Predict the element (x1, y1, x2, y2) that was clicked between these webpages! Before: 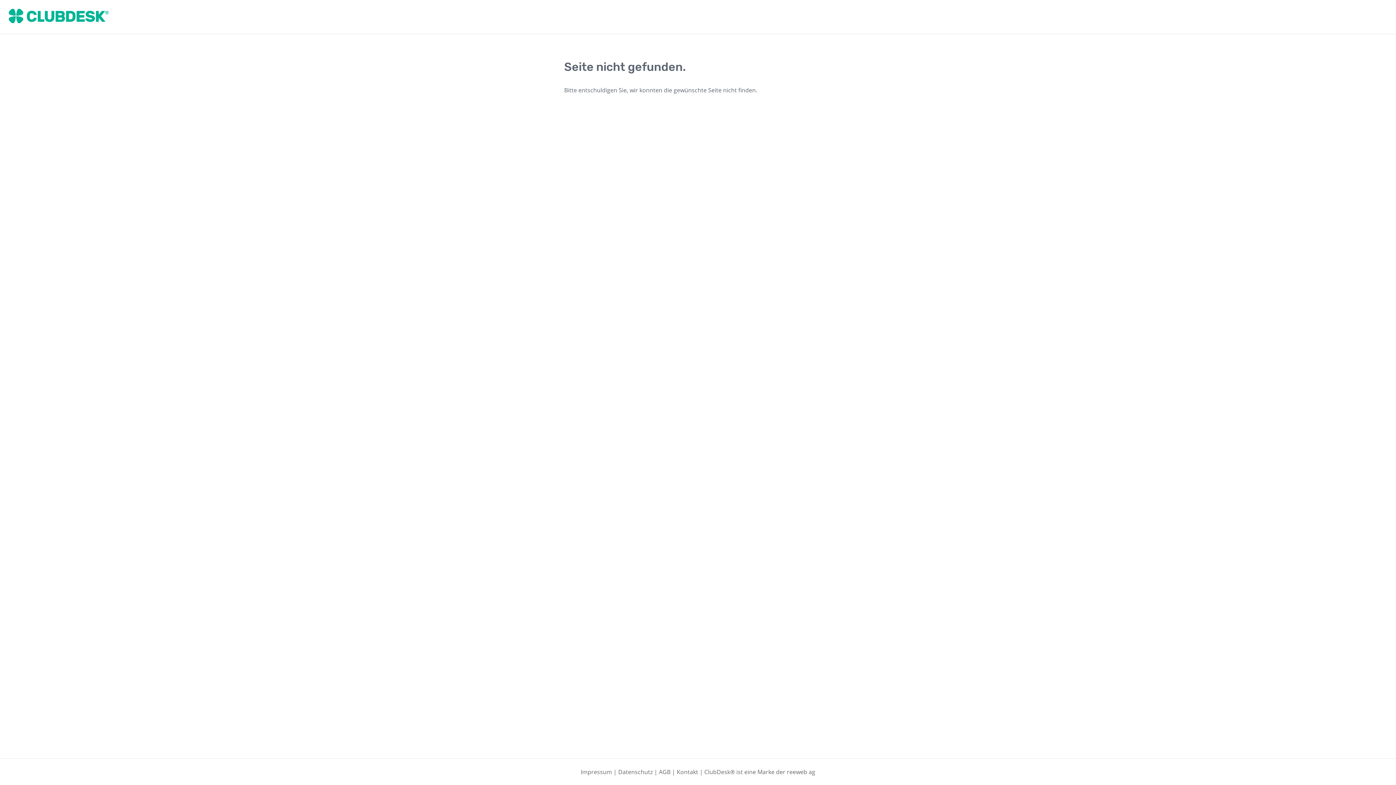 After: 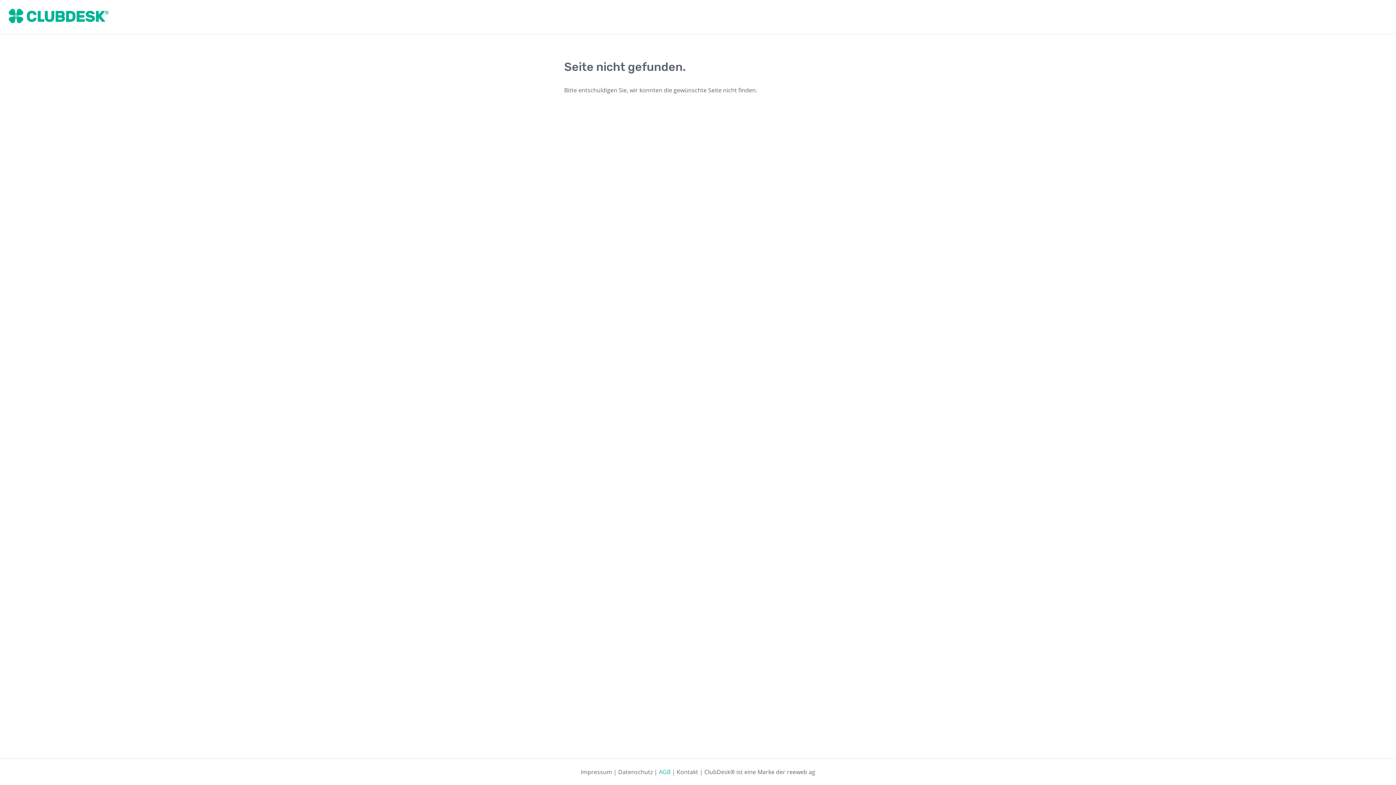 Action: bbox: (659, 768, 670, 776) label: AGB